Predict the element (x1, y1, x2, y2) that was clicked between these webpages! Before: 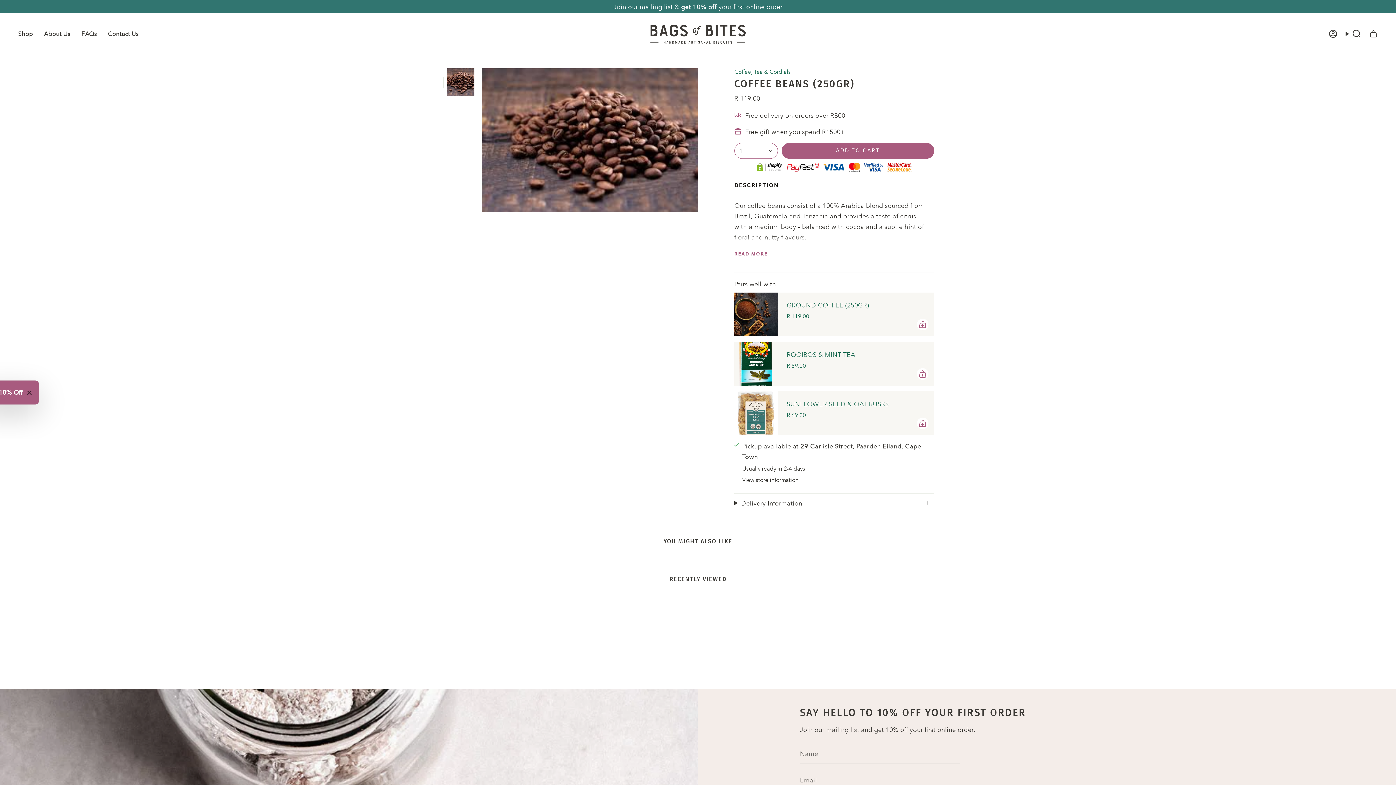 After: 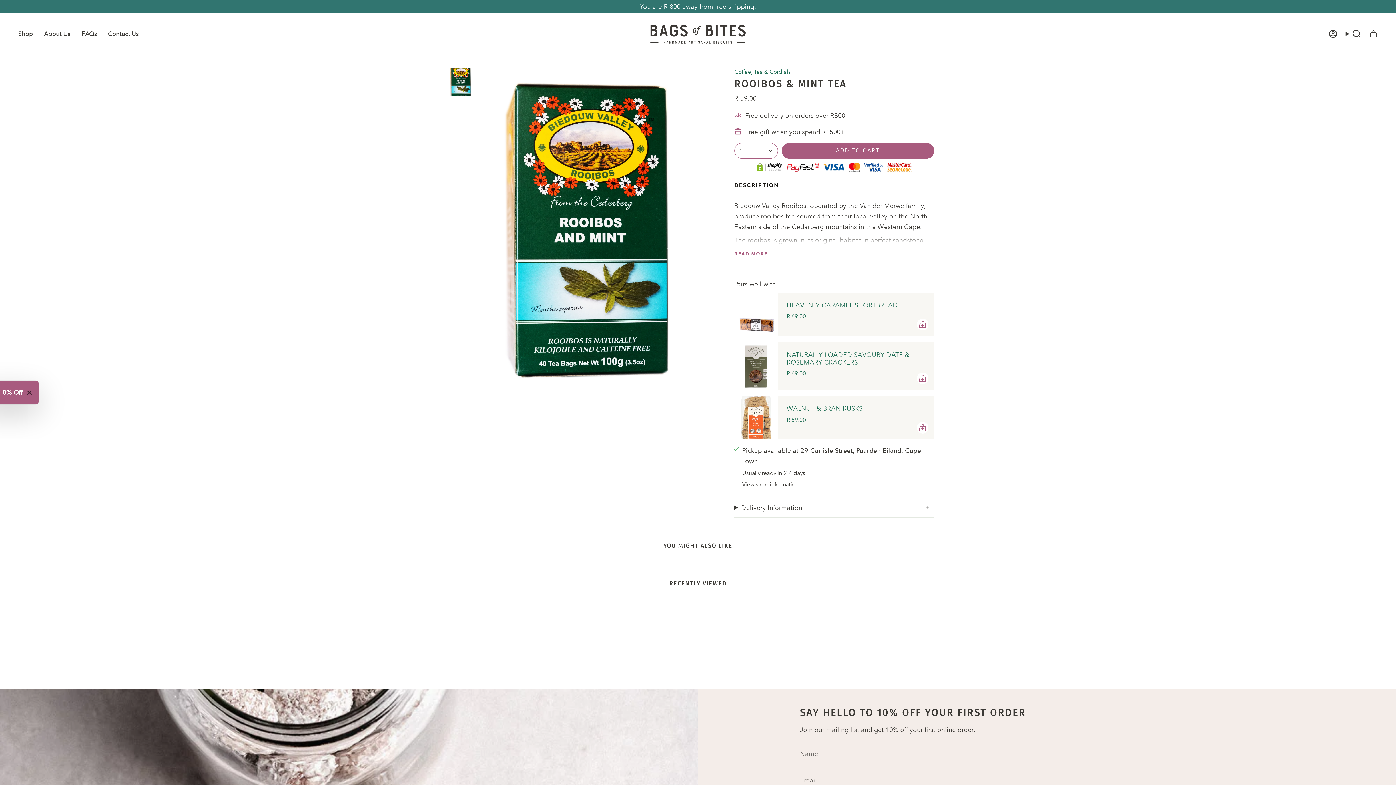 Action: bbox: (734, 342, 778, 385) label: Rooibos & Mint Tea